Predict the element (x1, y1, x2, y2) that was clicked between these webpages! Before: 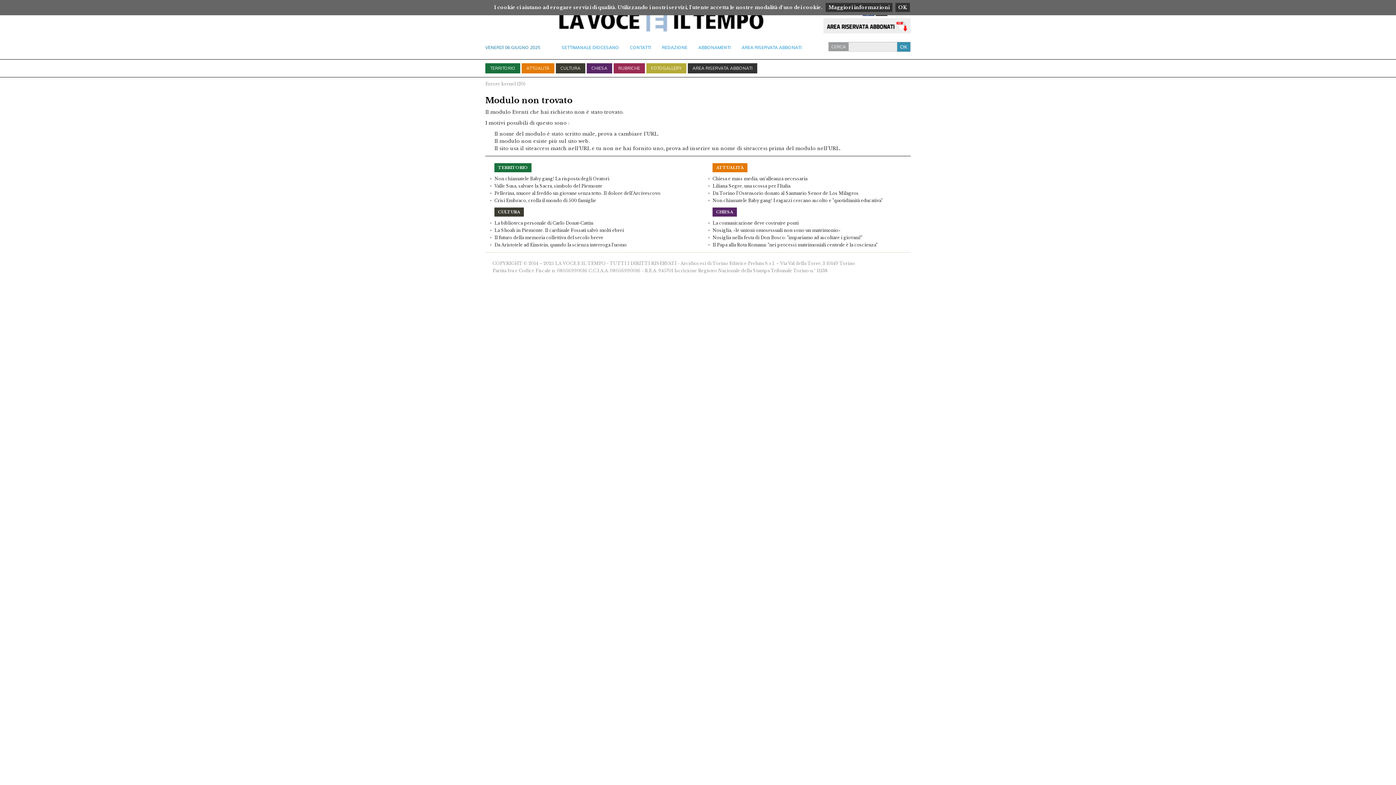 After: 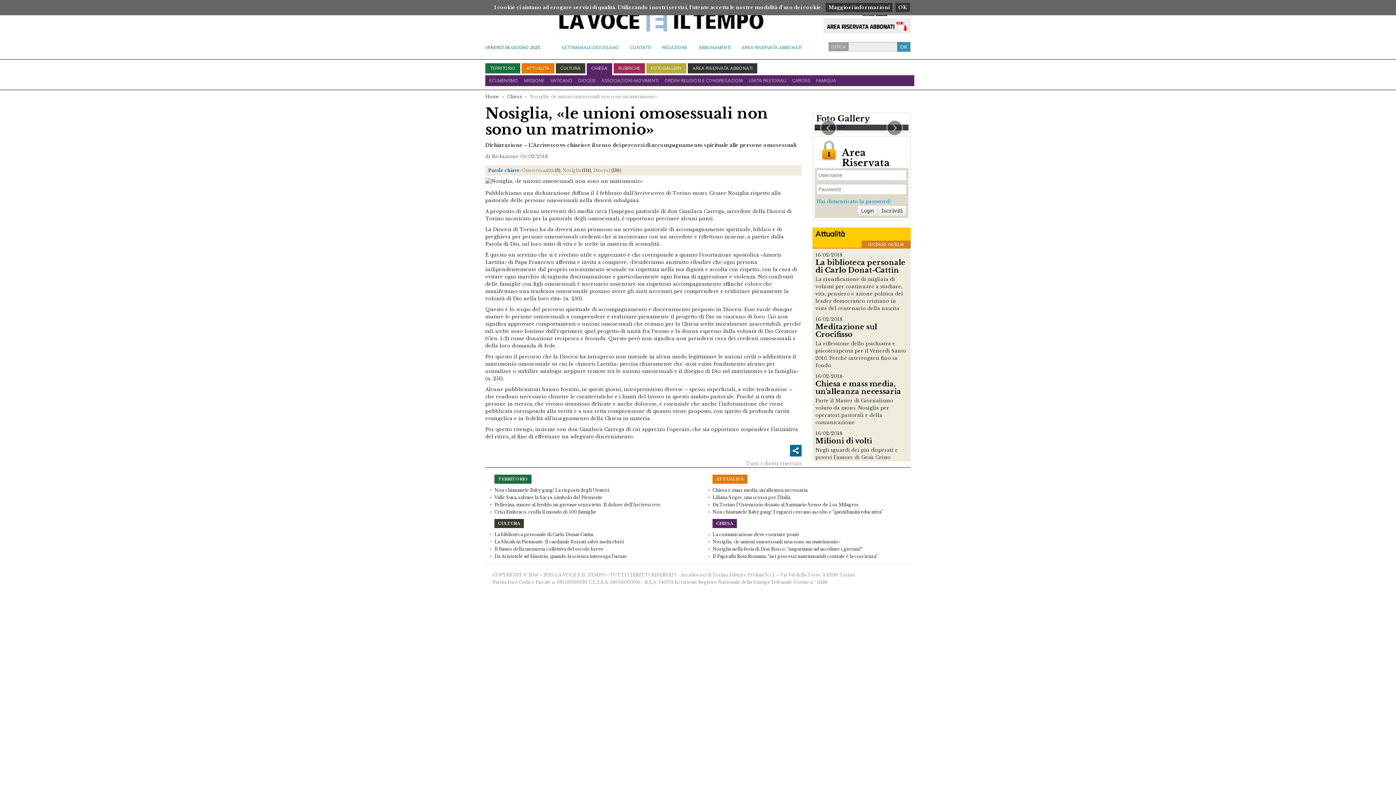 Action: label: Nosiglia, «le unioni omosessuali non sono un matrimonio» bbox: (712, 227, 840, 233)